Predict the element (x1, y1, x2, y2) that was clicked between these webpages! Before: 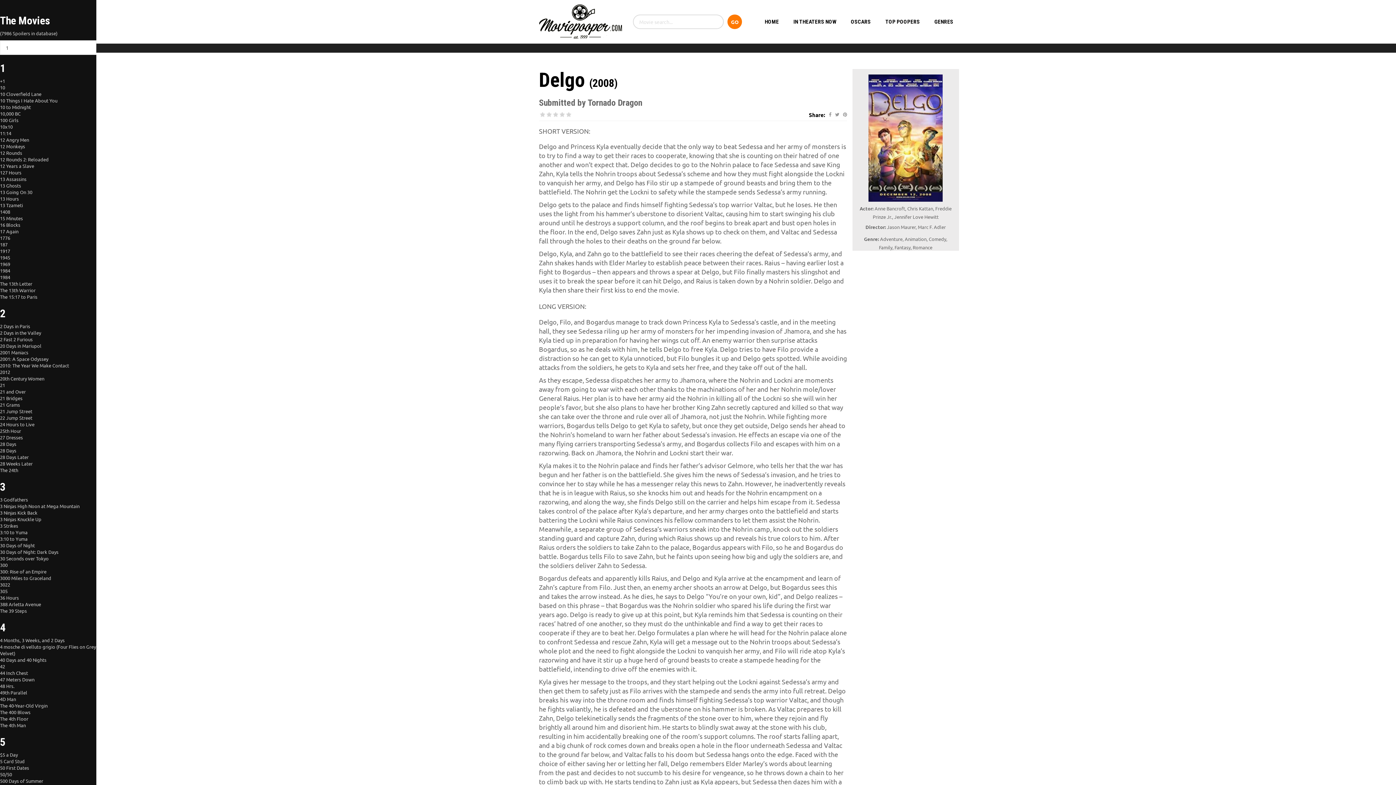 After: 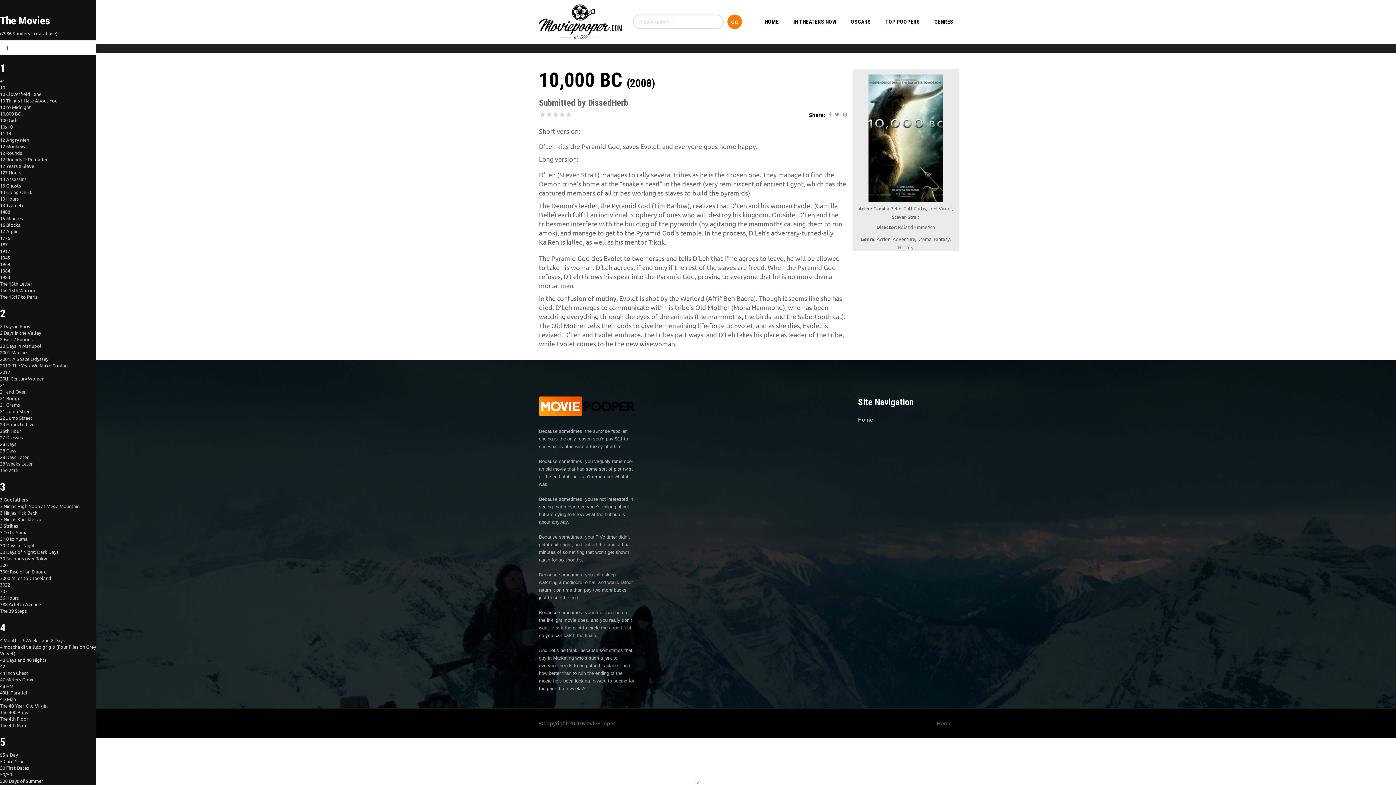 Action: bbox: (0, 110, 20, 116) label: 10,000 BC